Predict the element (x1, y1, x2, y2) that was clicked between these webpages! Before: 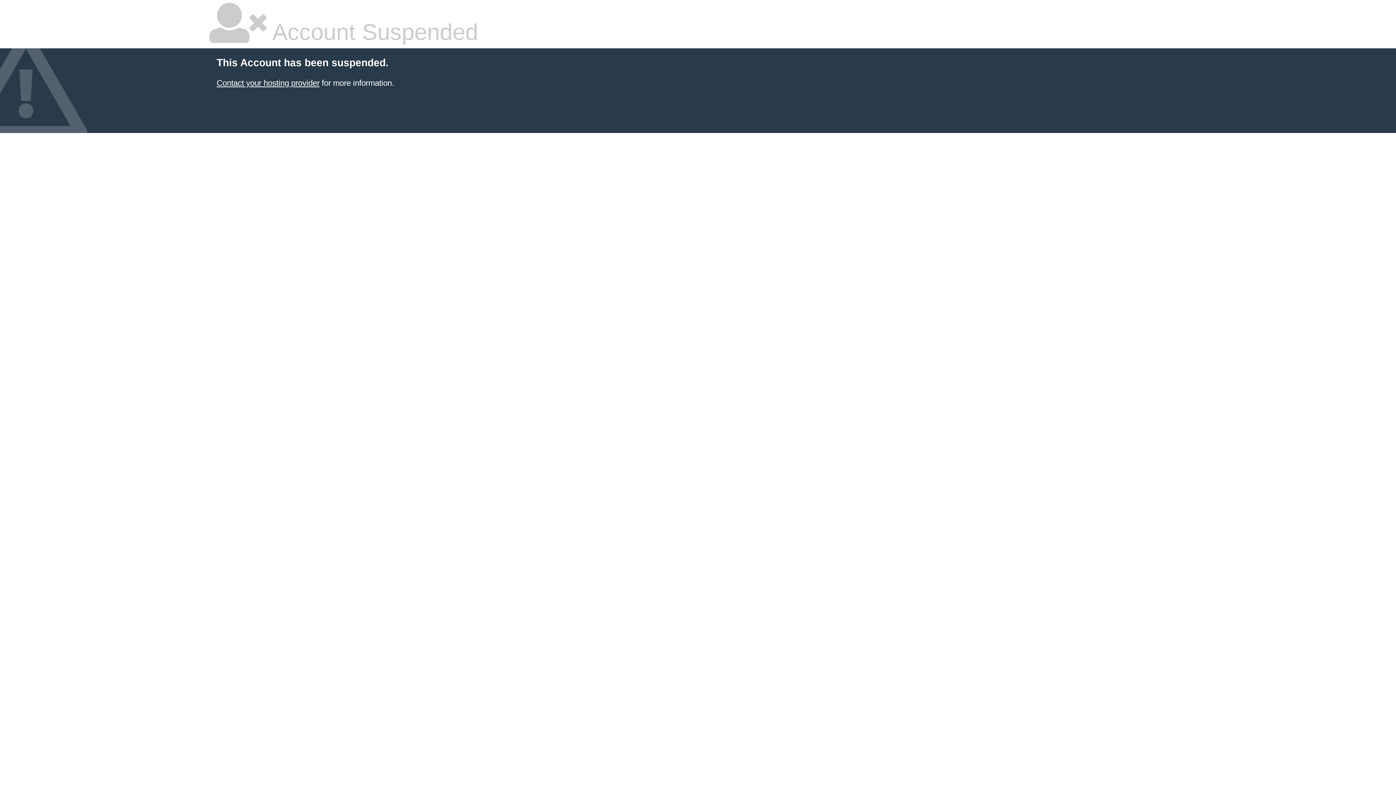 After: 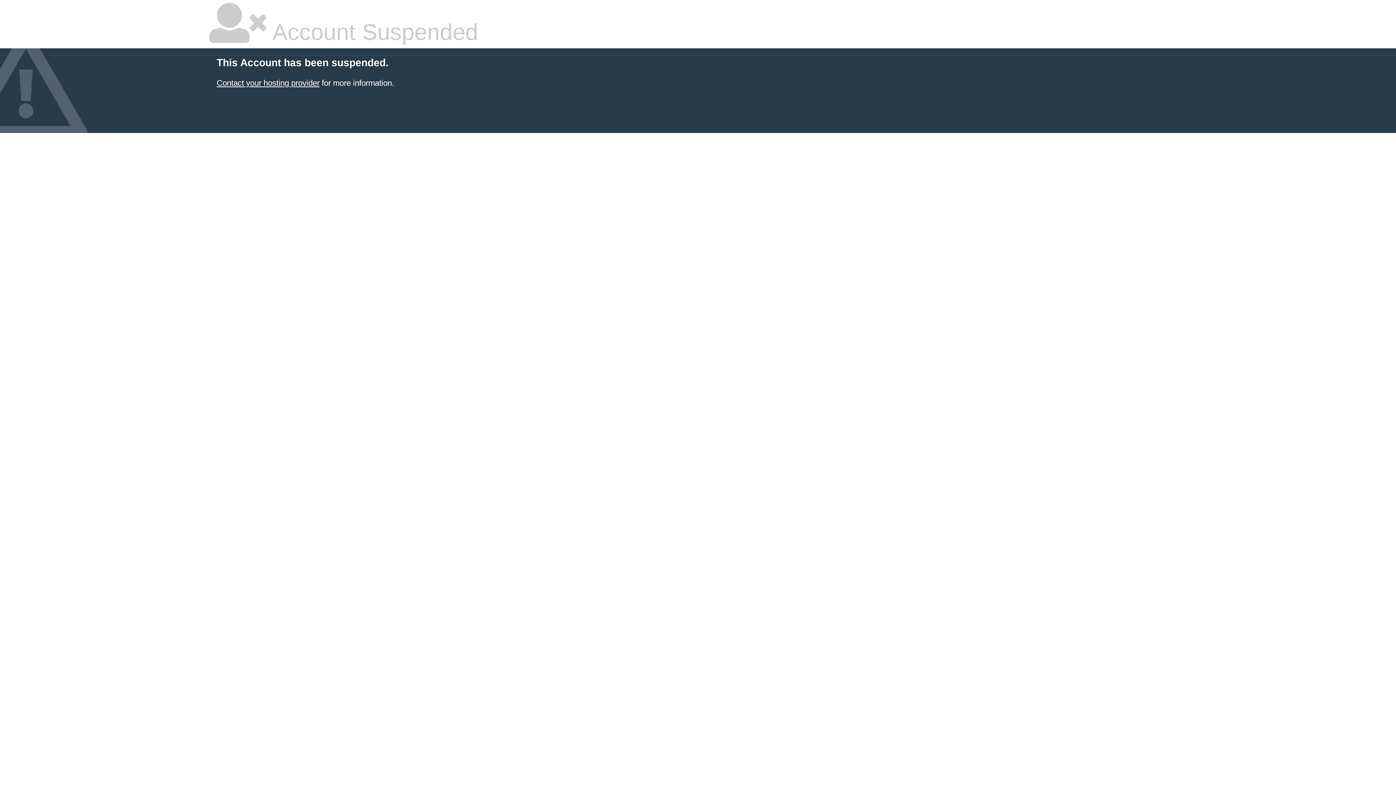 Action: label: Contact your hosting provider bbox: (216, 78, 319, 87)